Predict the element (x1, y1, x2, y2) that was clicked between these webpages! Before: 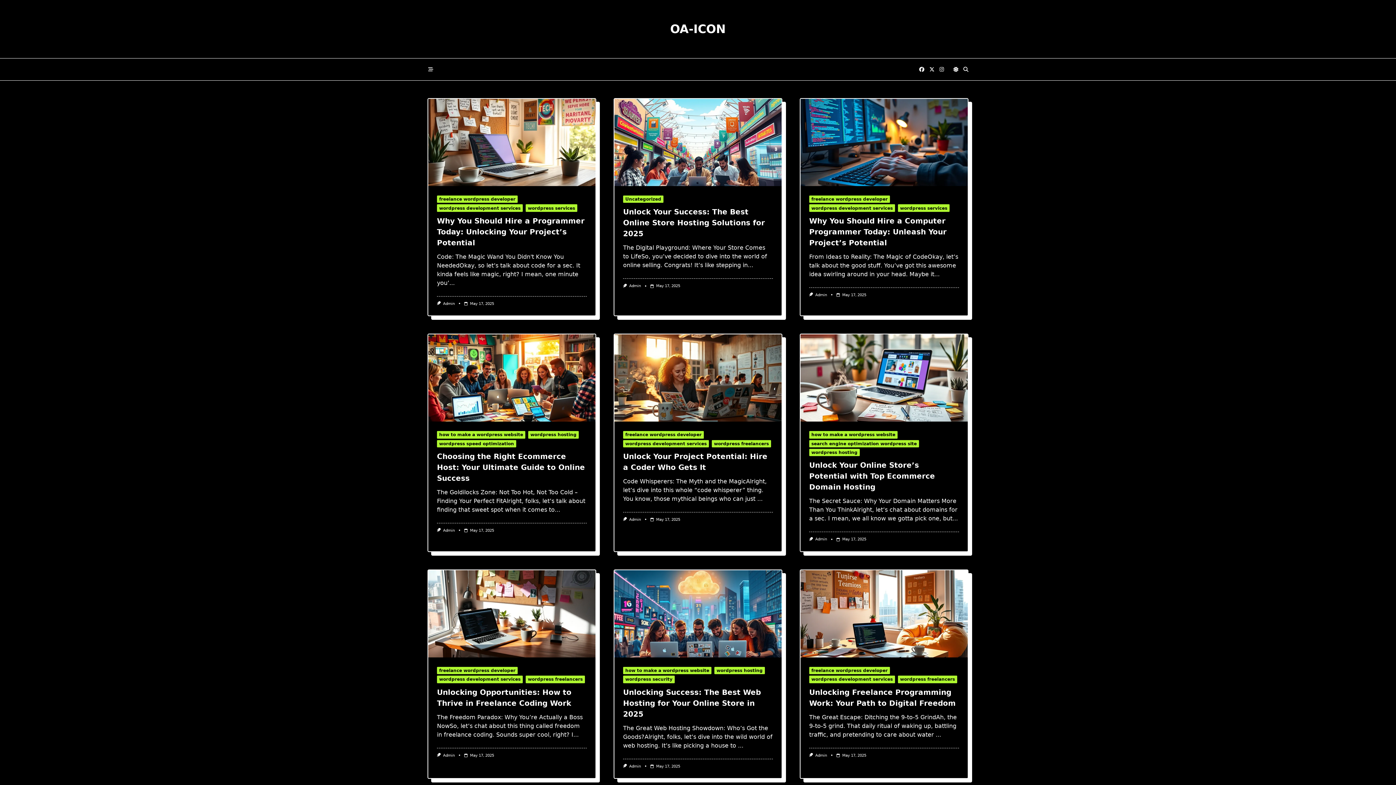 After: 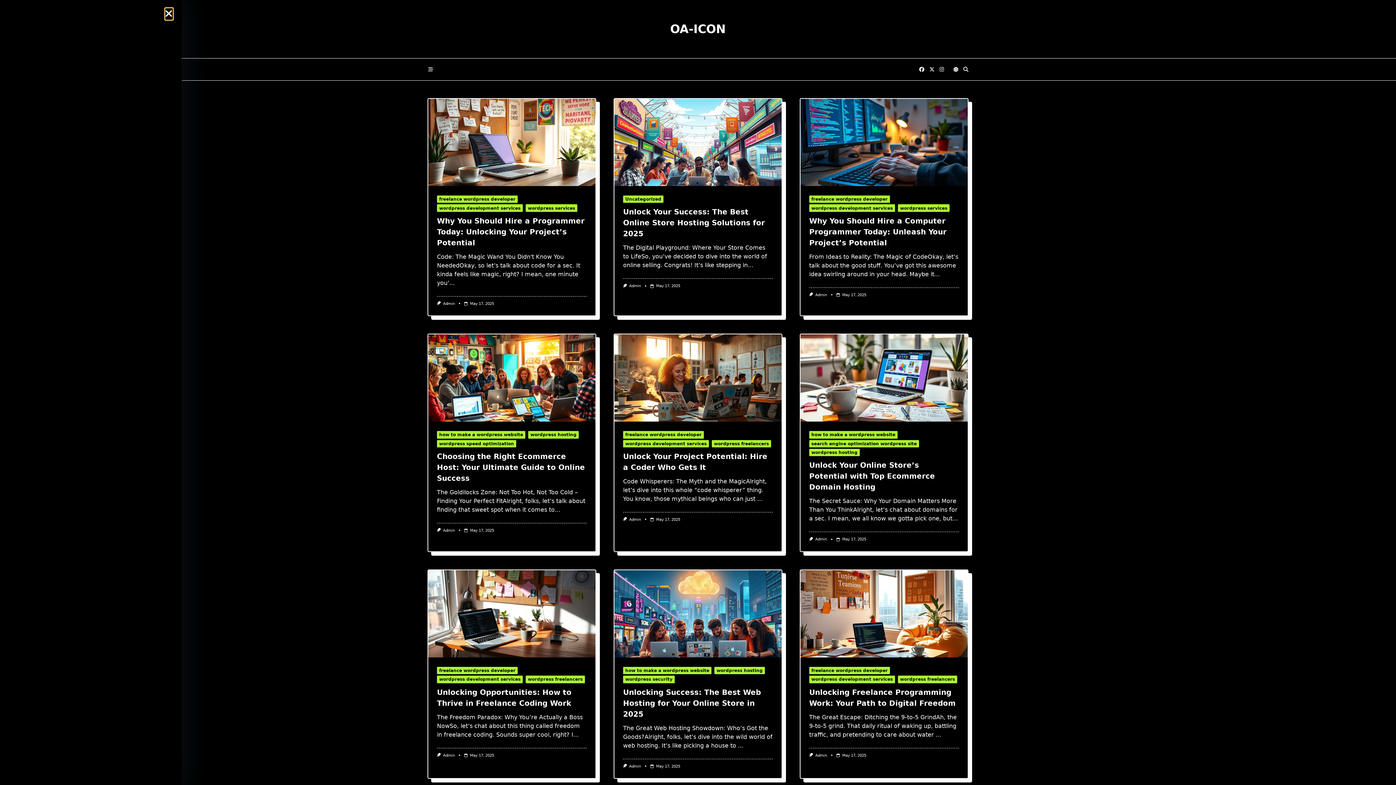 Action: bbox: (427, 66, 434, 72)